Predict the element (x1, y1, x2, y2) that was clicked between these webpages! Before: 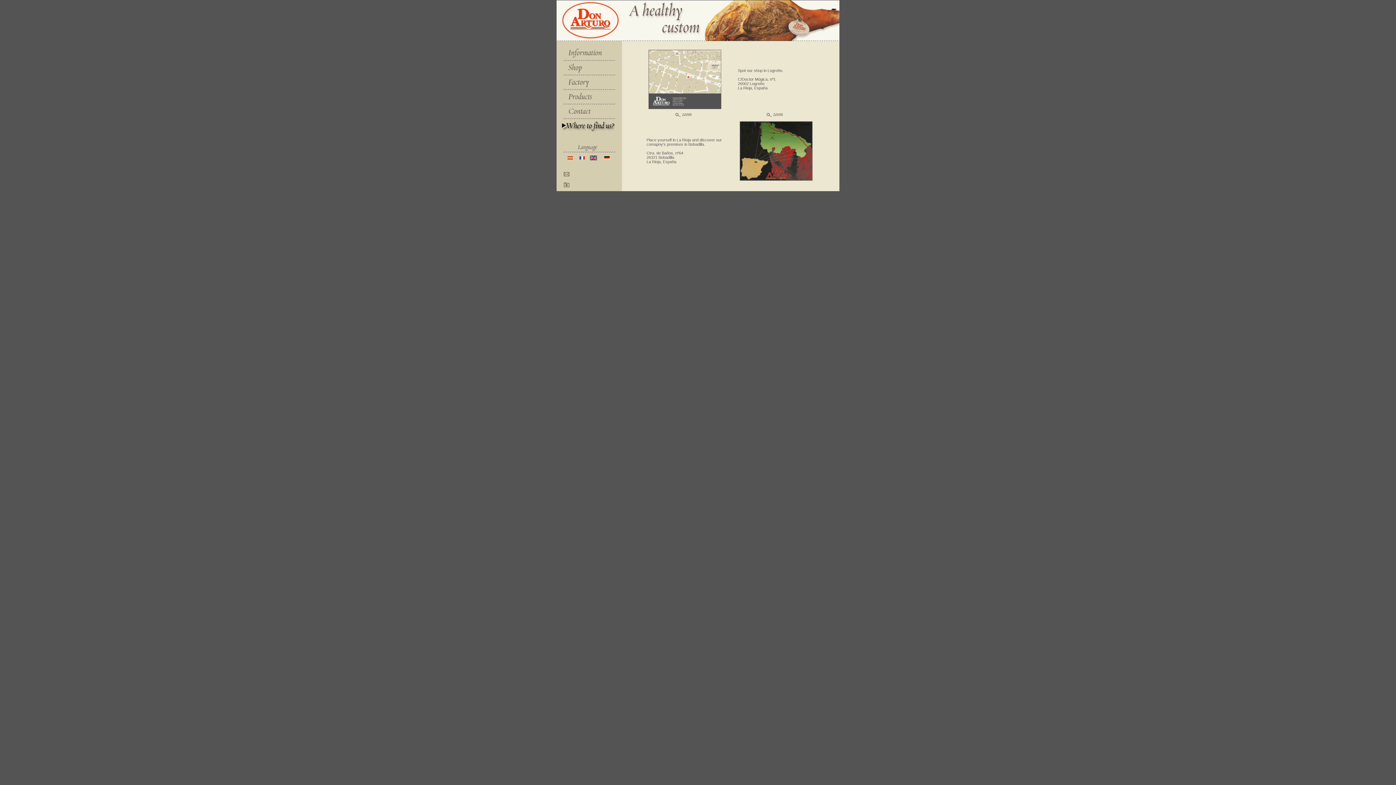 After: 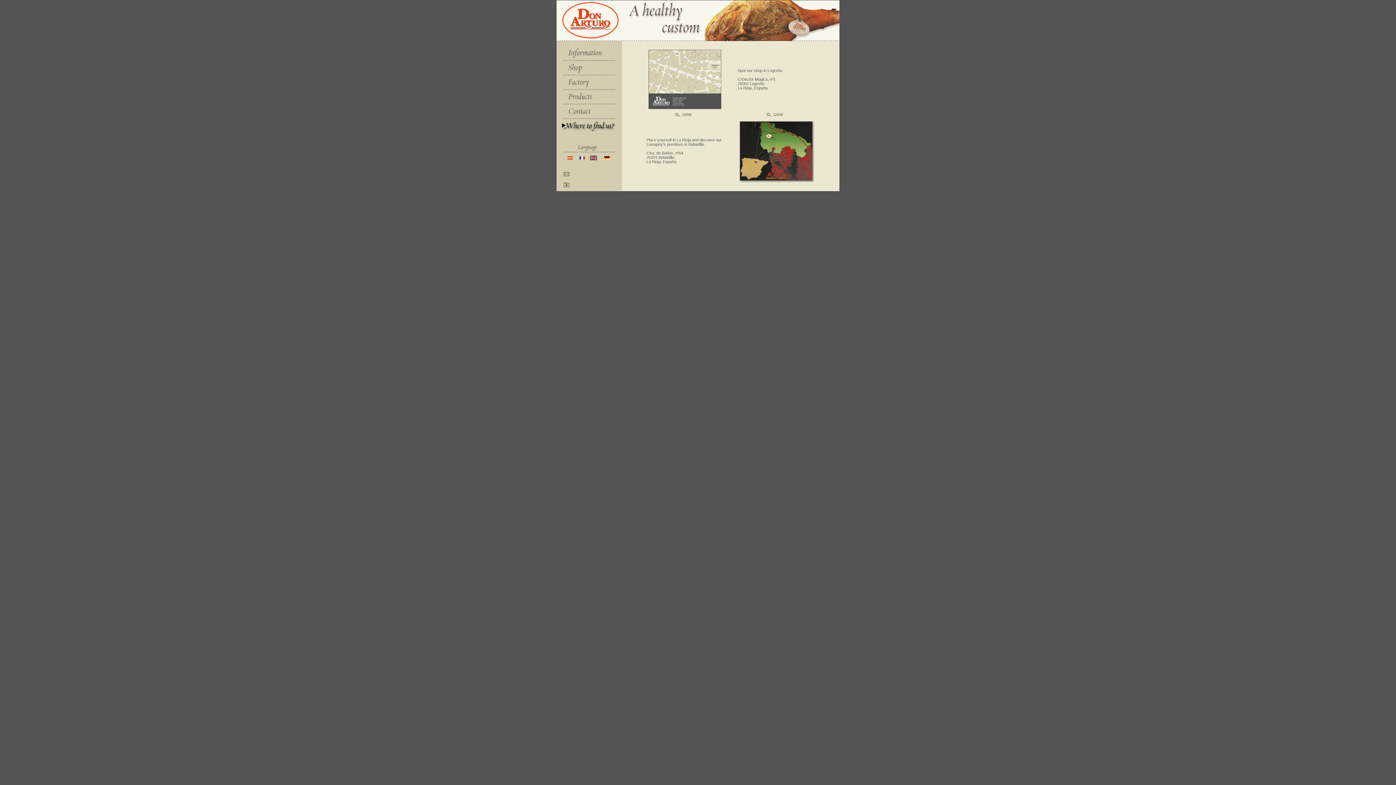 Action: bbox: (738, 178, 814, 183)